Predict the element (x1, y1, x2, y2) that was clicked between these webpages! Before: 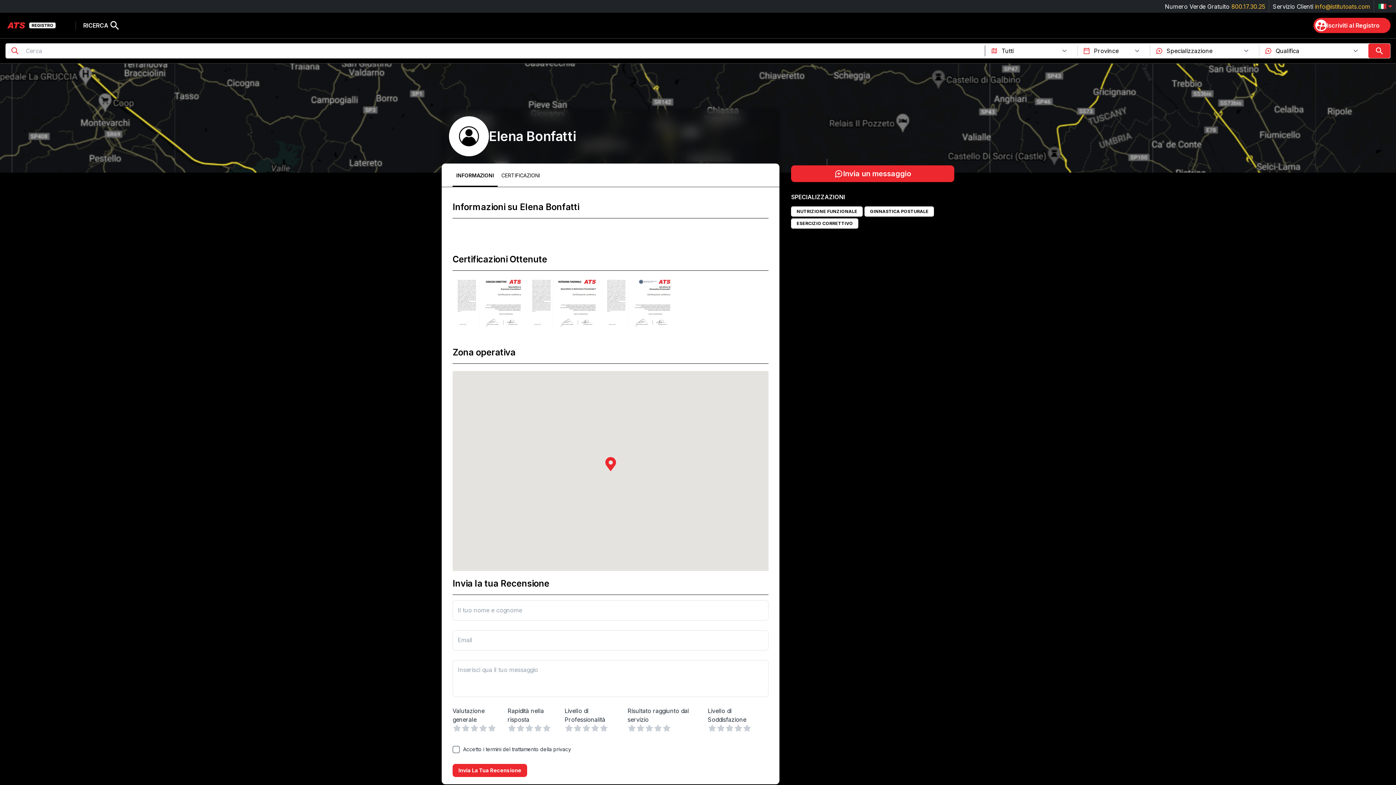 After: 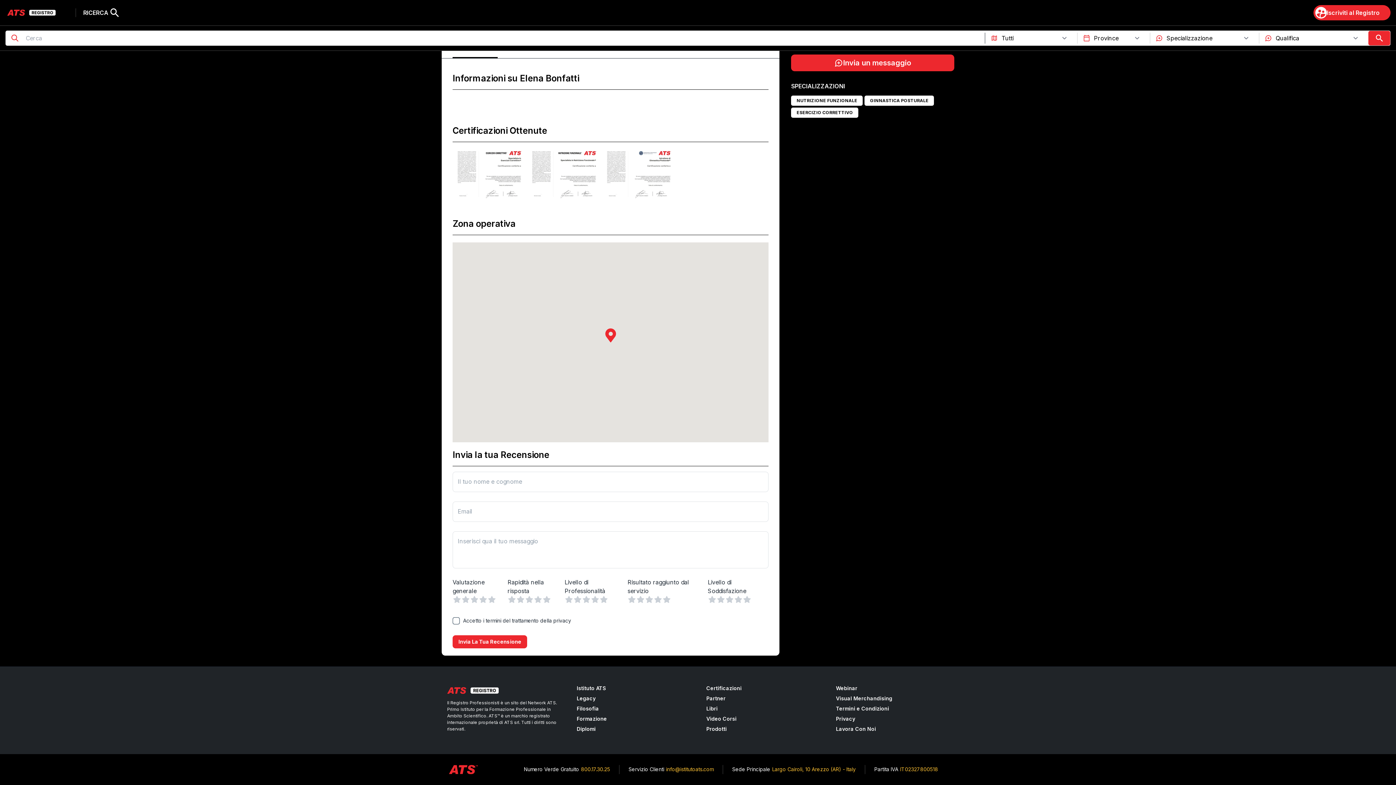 Action: label: INFORMAZIONI bbox: (452, 172, 497, 178)